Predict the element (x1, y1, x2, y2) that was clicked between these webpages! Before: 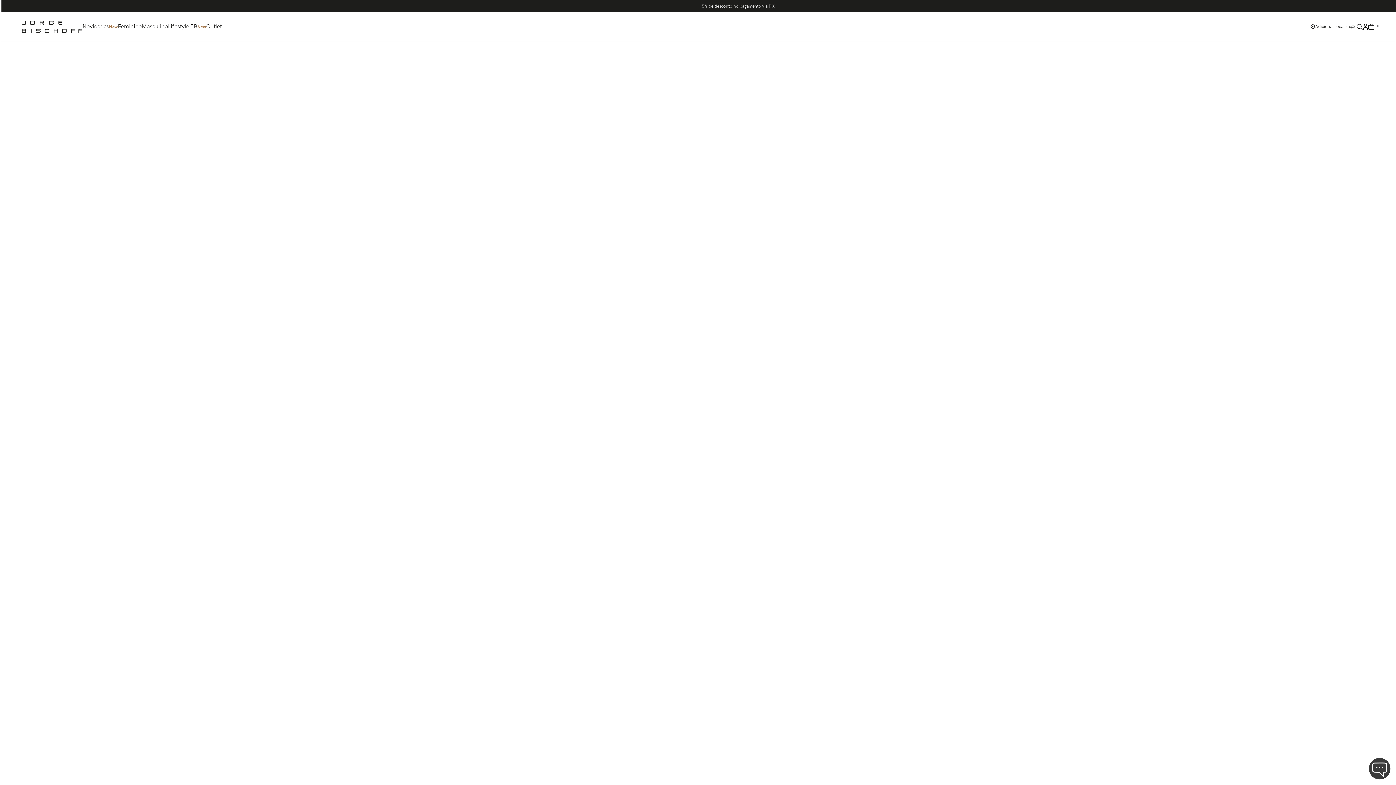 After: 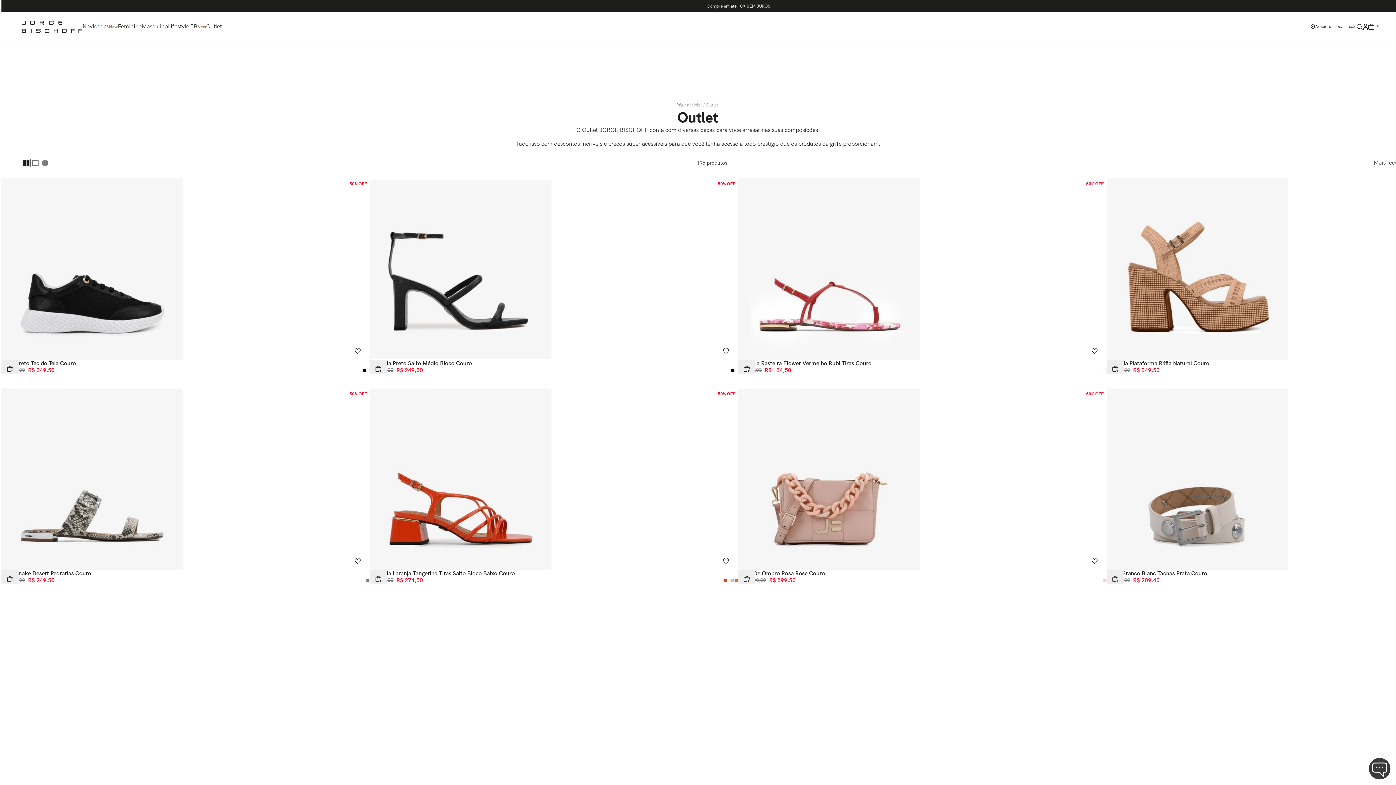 Action: bbox: (206, 23, 221, 30) label: Outlet